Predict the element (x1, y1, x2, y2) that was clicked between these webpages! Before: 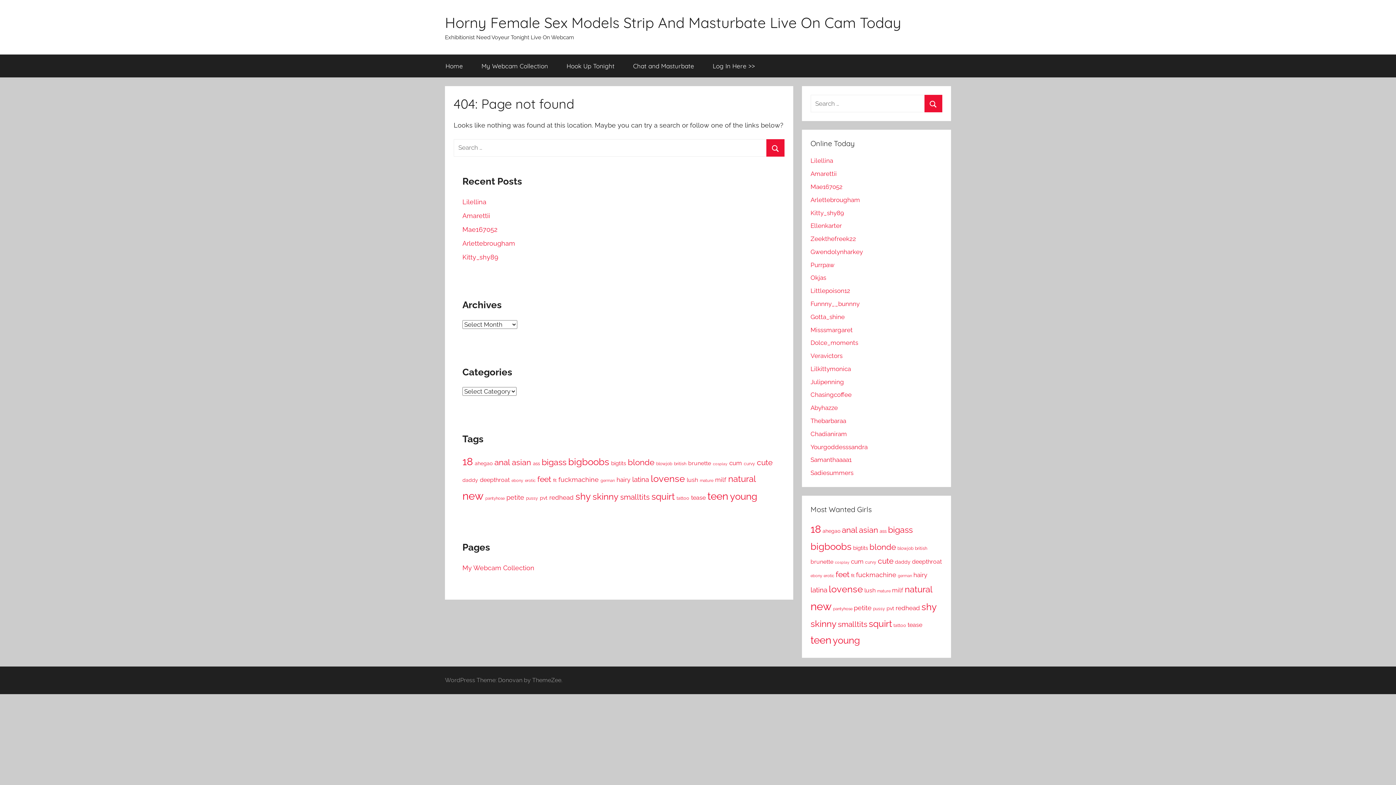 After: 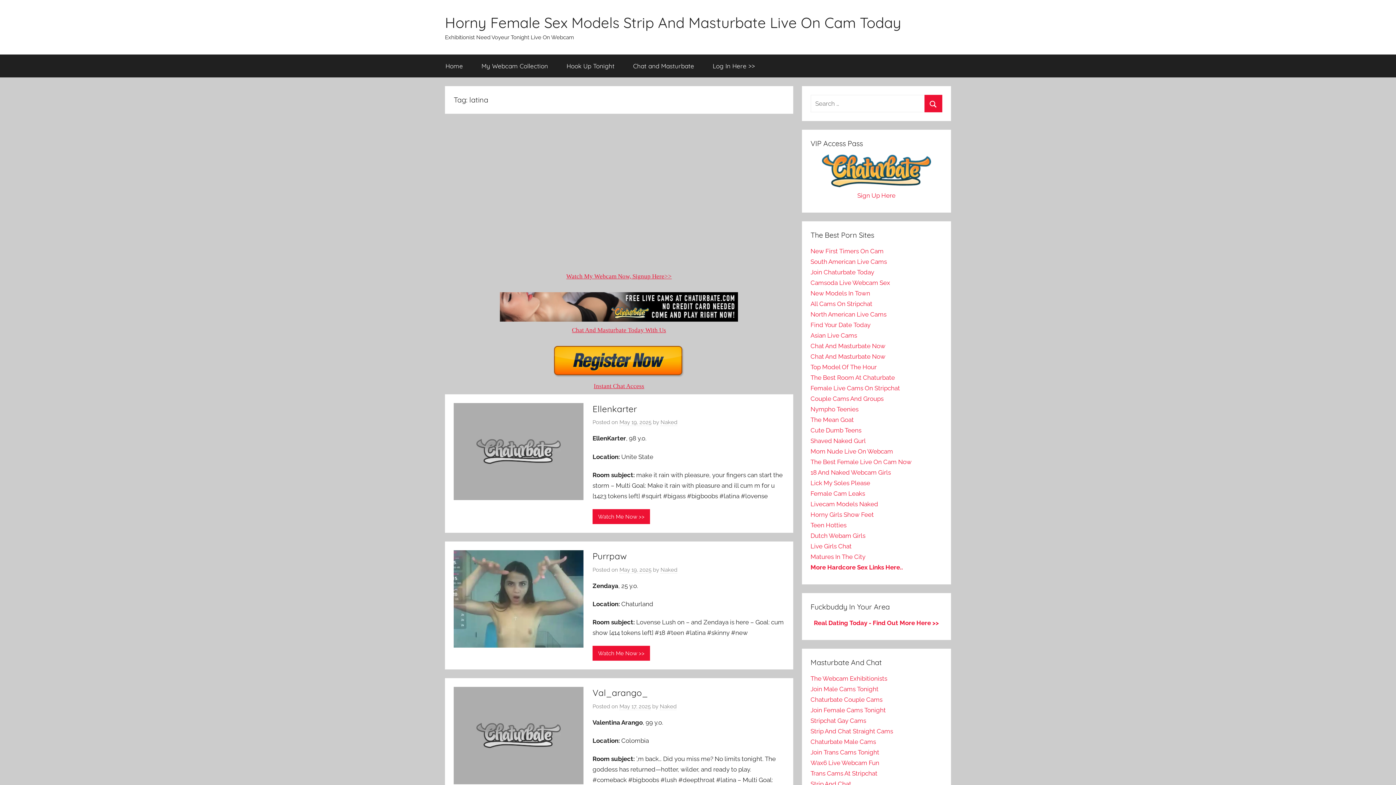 Action: bbox: (810, 586, 827, 594) label: latina (231 items)